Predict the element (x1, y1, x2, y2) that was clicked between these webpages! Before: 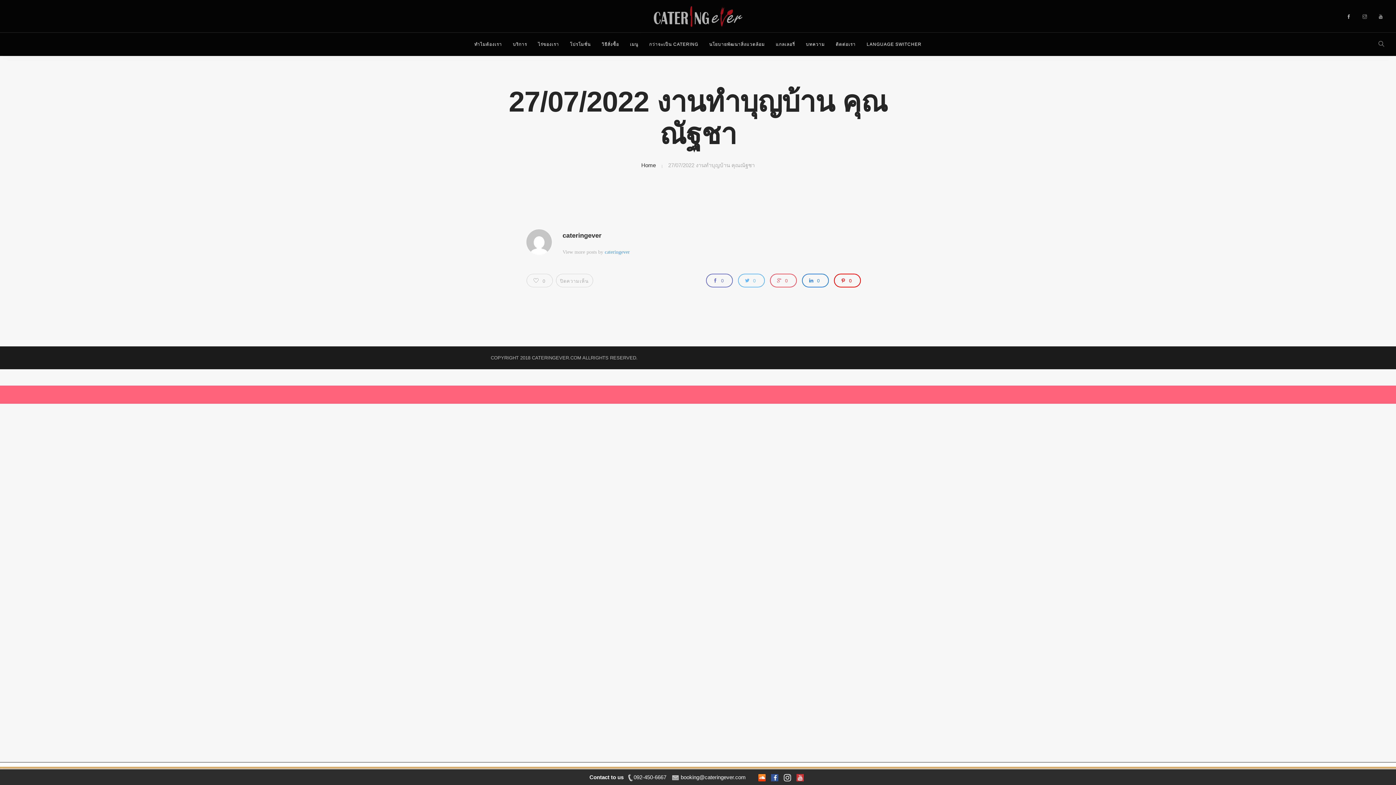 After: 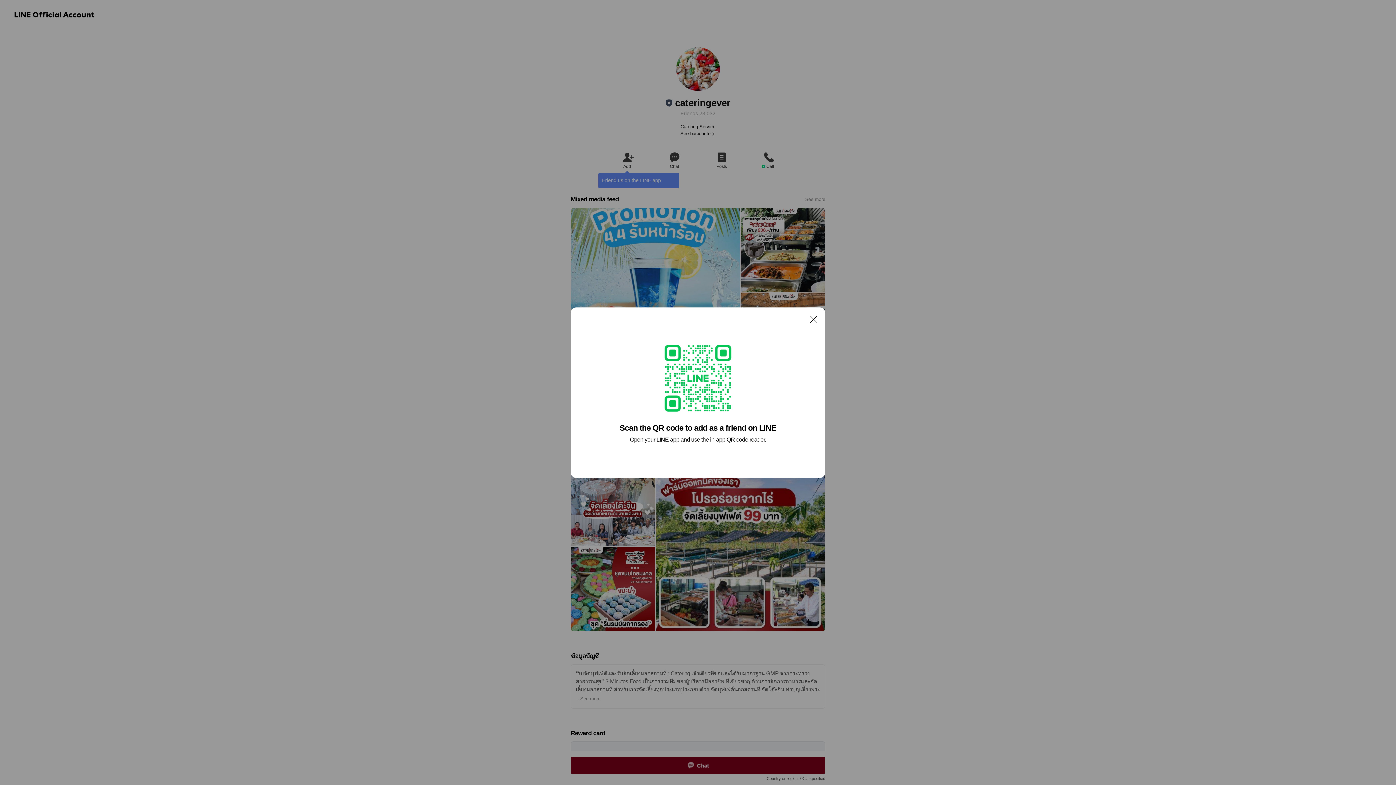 Action: bbox: (758, 774, 765, 780)